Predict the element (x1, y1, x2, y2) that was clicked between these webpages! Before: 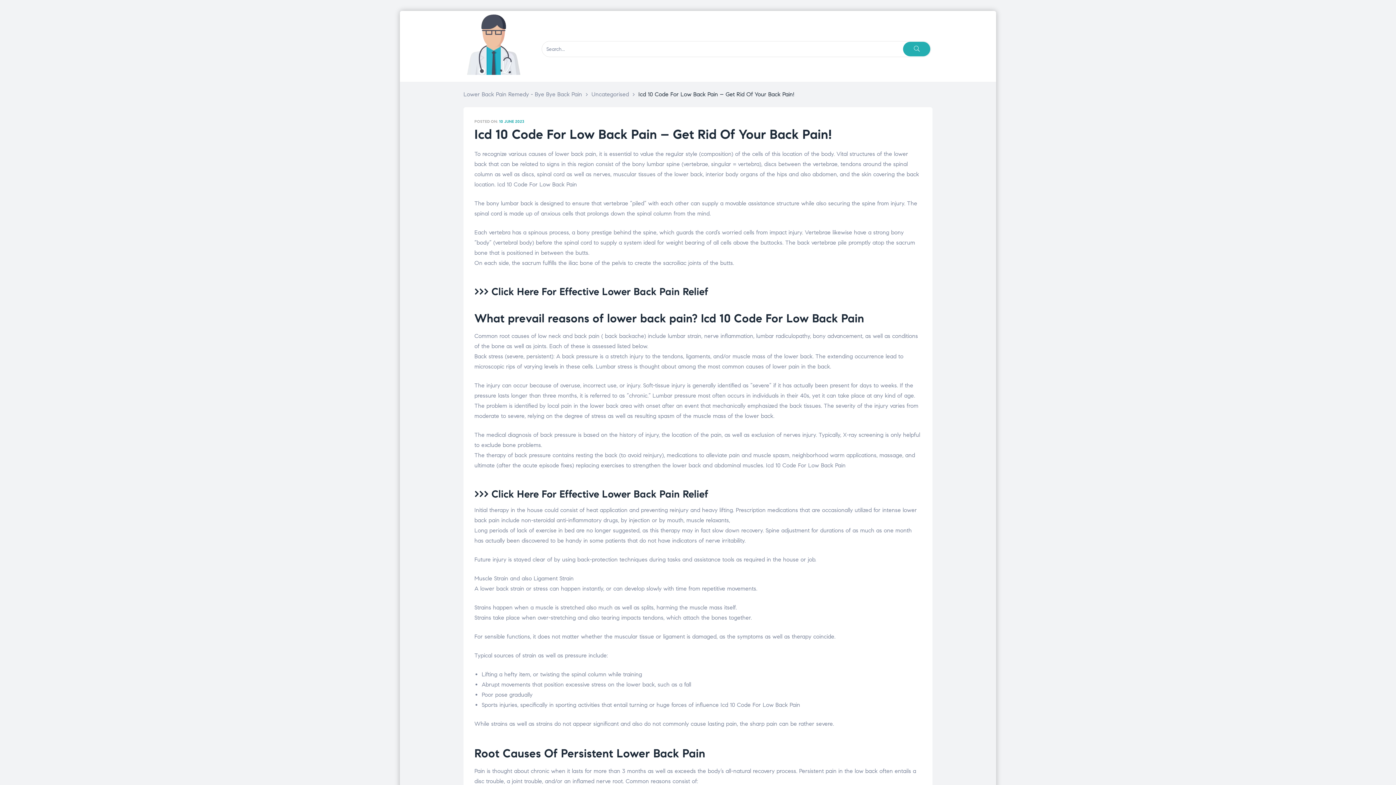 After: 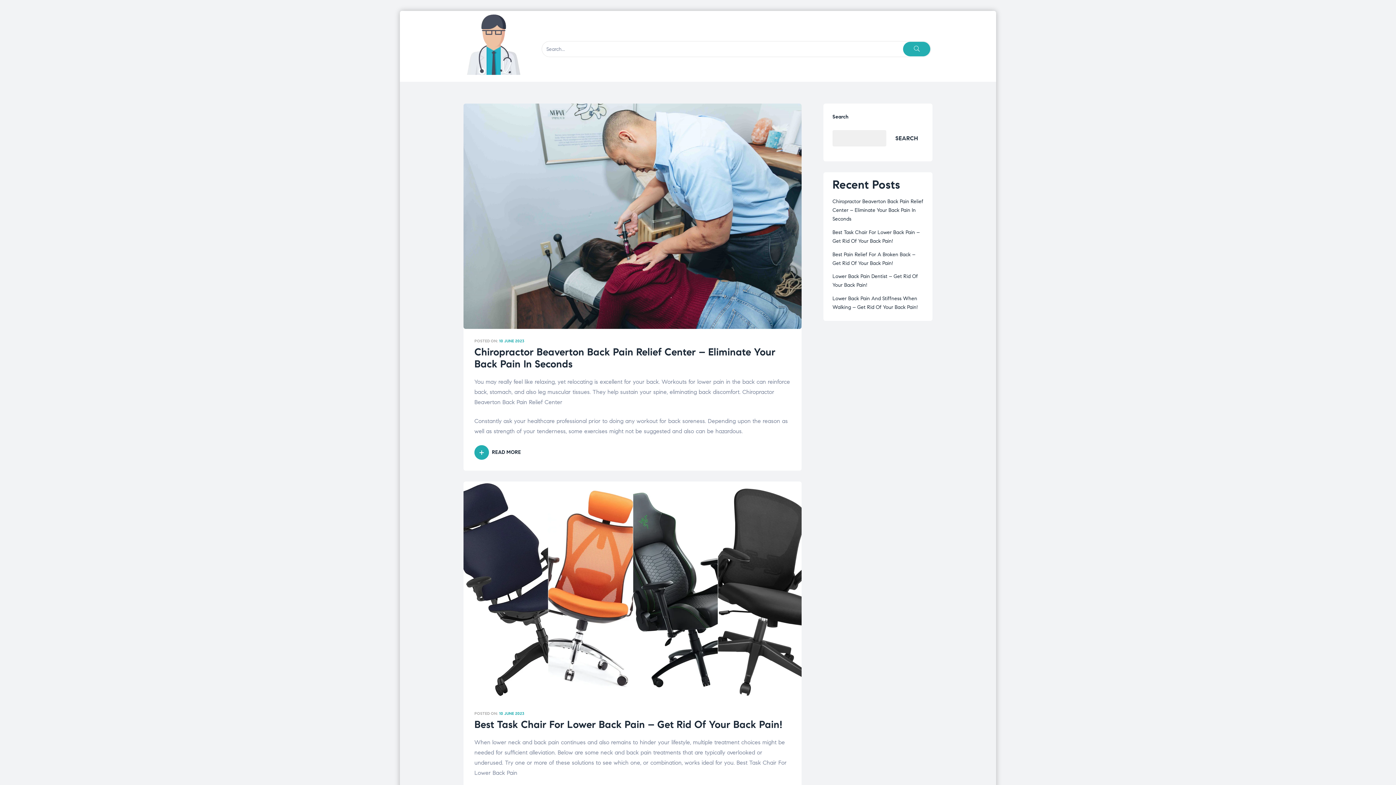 Action: bbox: (463, 69, 524, 76)